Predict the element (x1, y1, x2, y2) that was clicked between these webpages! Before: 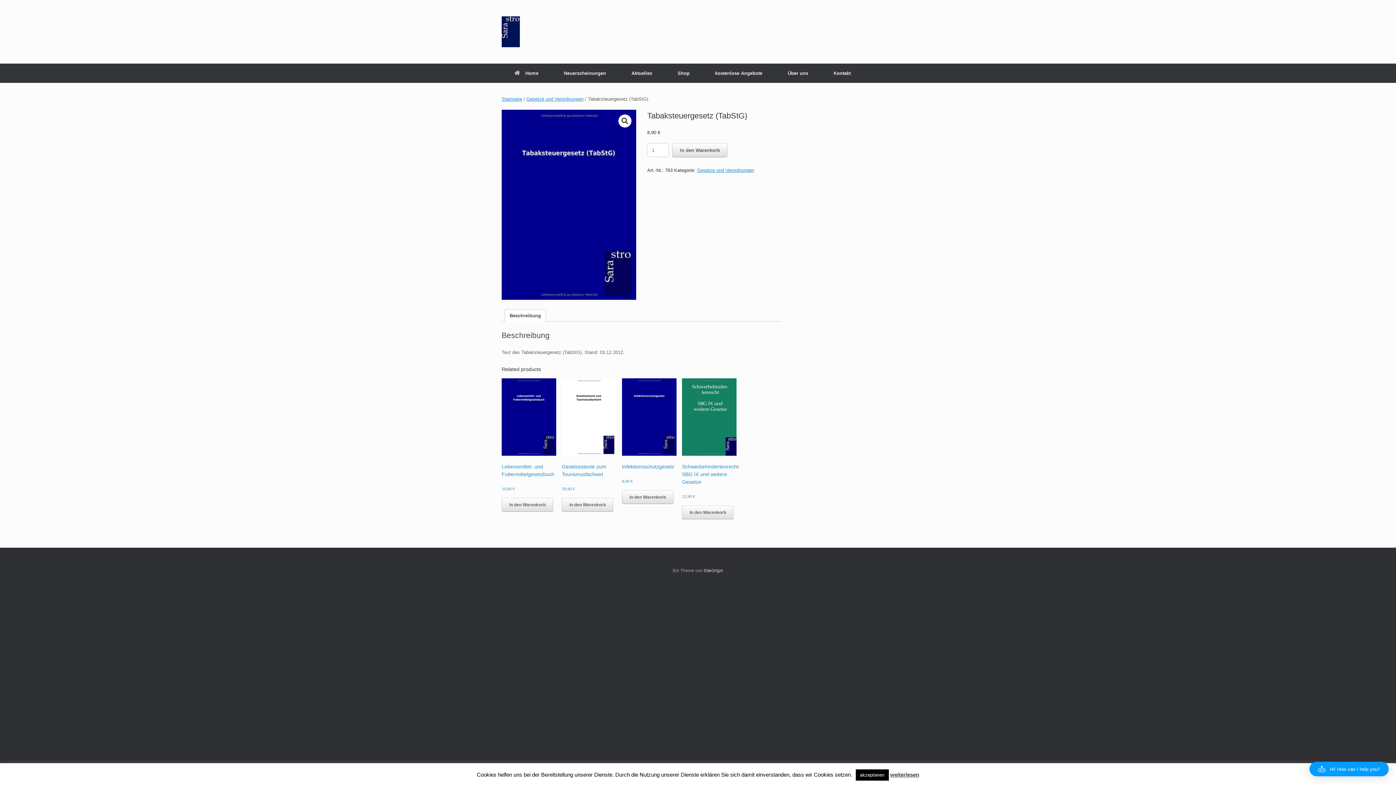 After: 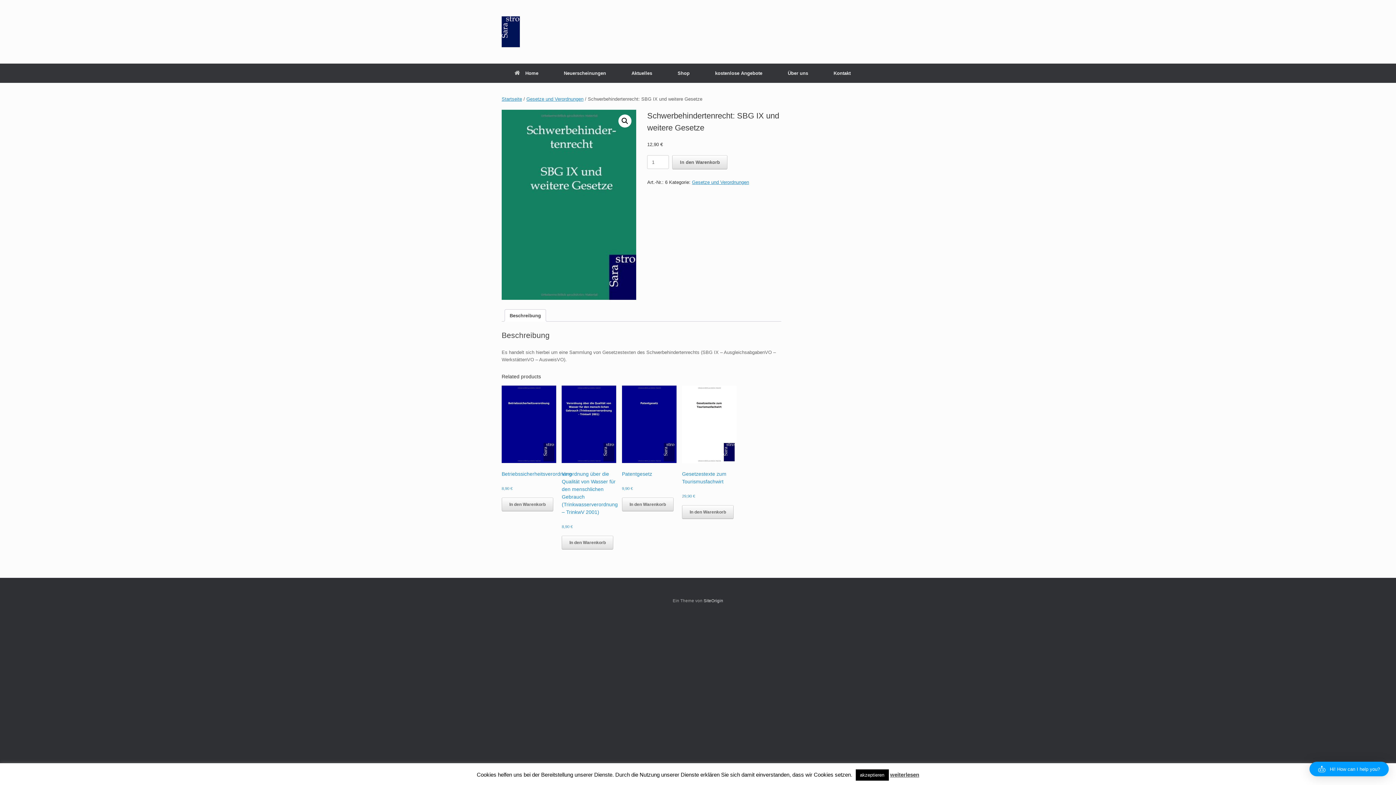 Action: bbox: (682, 378, 736, 499) label: Schwerbehindertenrecht: SBG IX und weitere Gesetze
12,90 €